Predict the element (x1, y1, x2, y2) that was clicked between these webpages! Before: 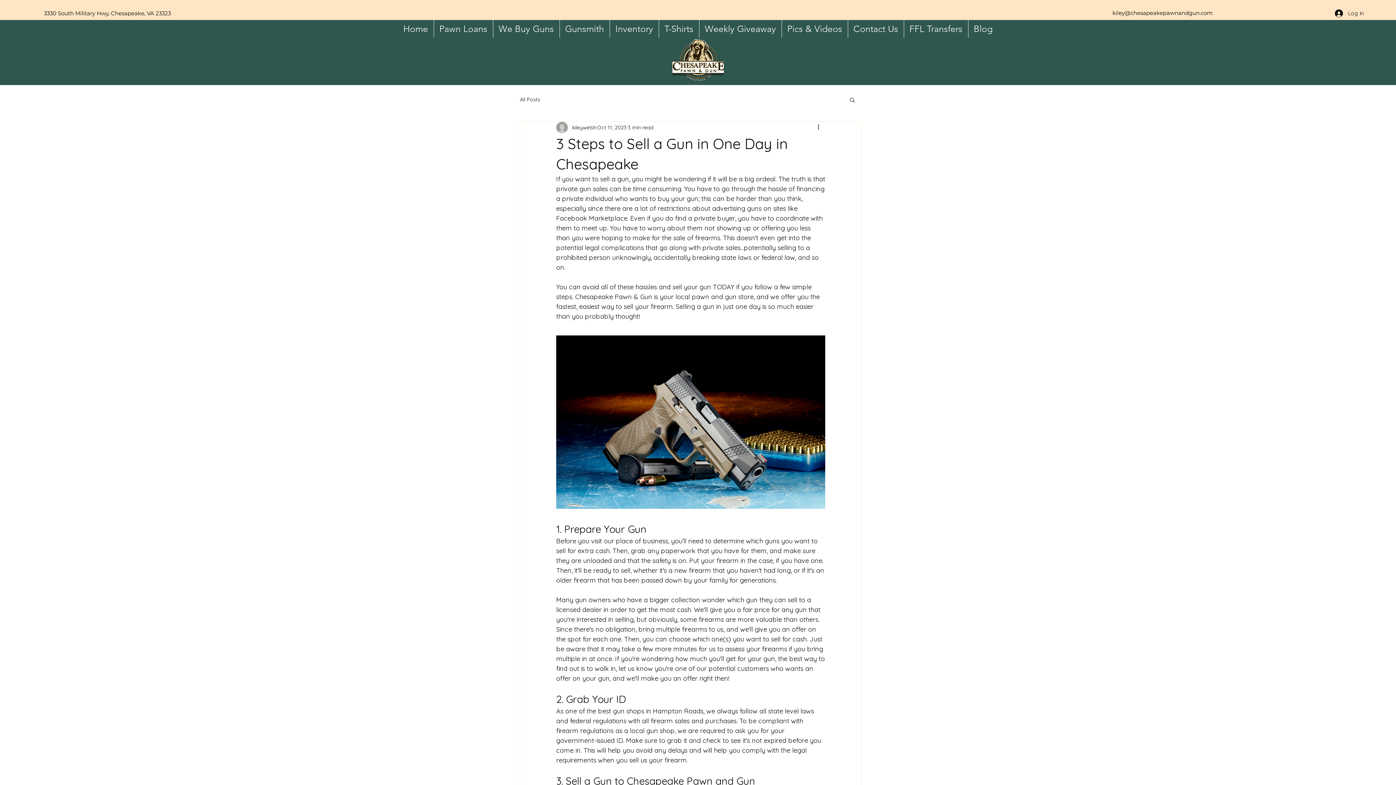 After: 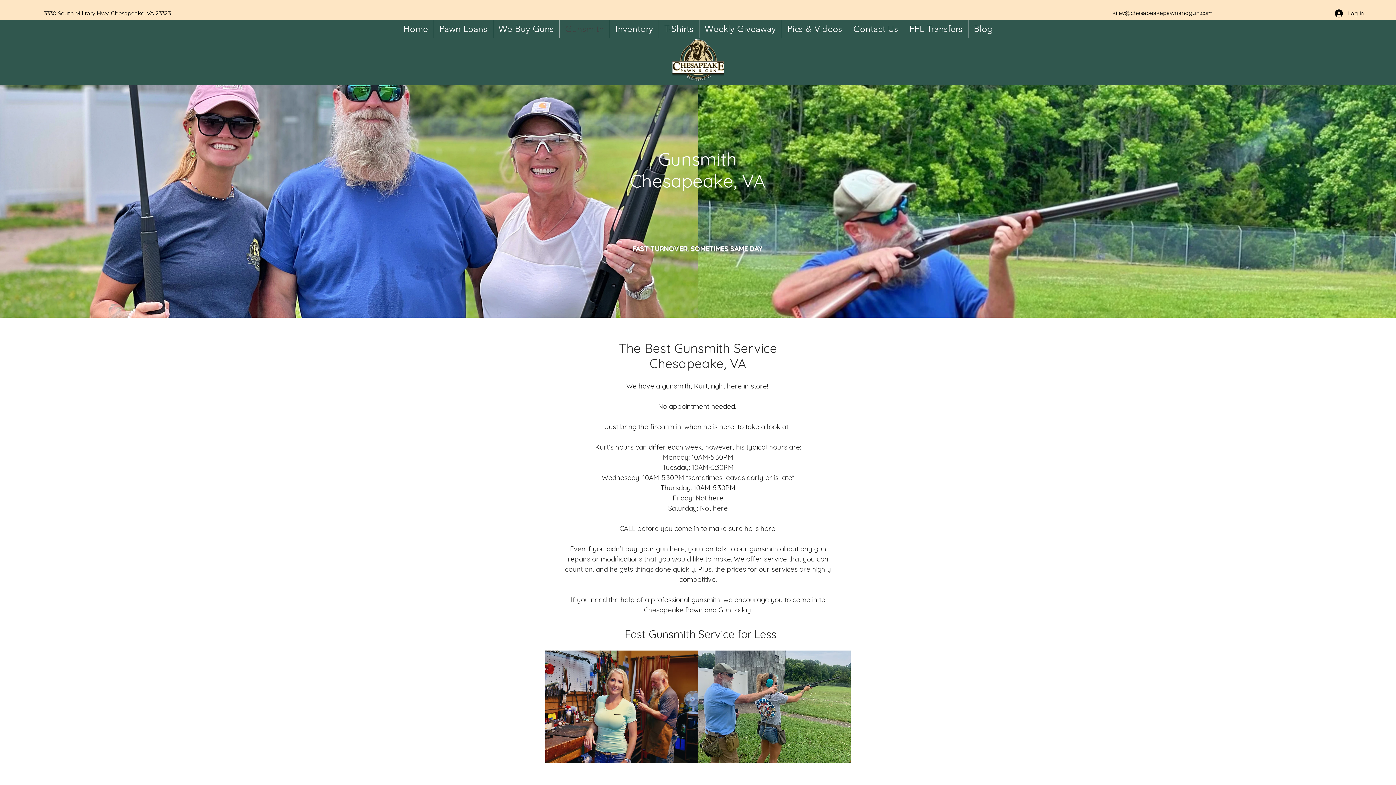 Action: label: Gunsmith bbox: (559, 20, 609, 37)